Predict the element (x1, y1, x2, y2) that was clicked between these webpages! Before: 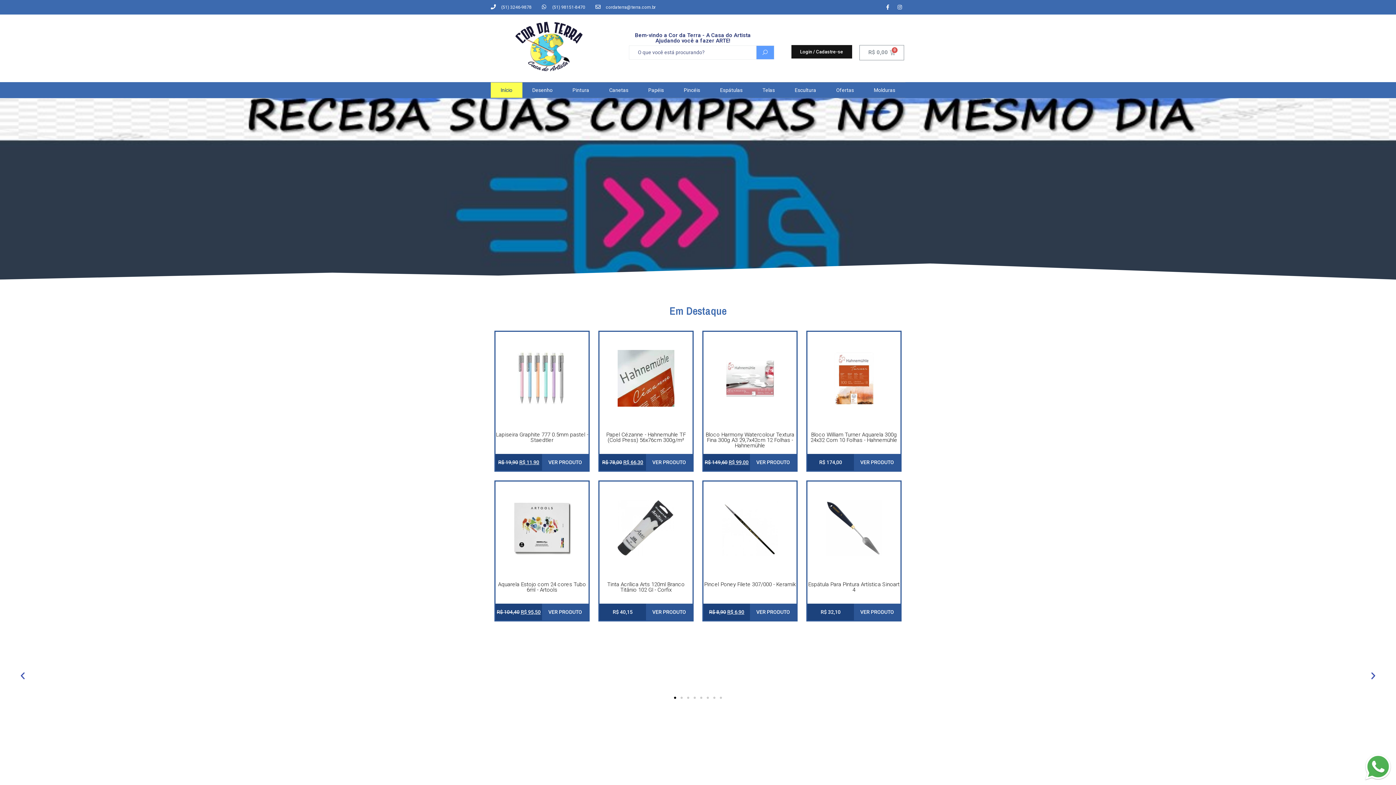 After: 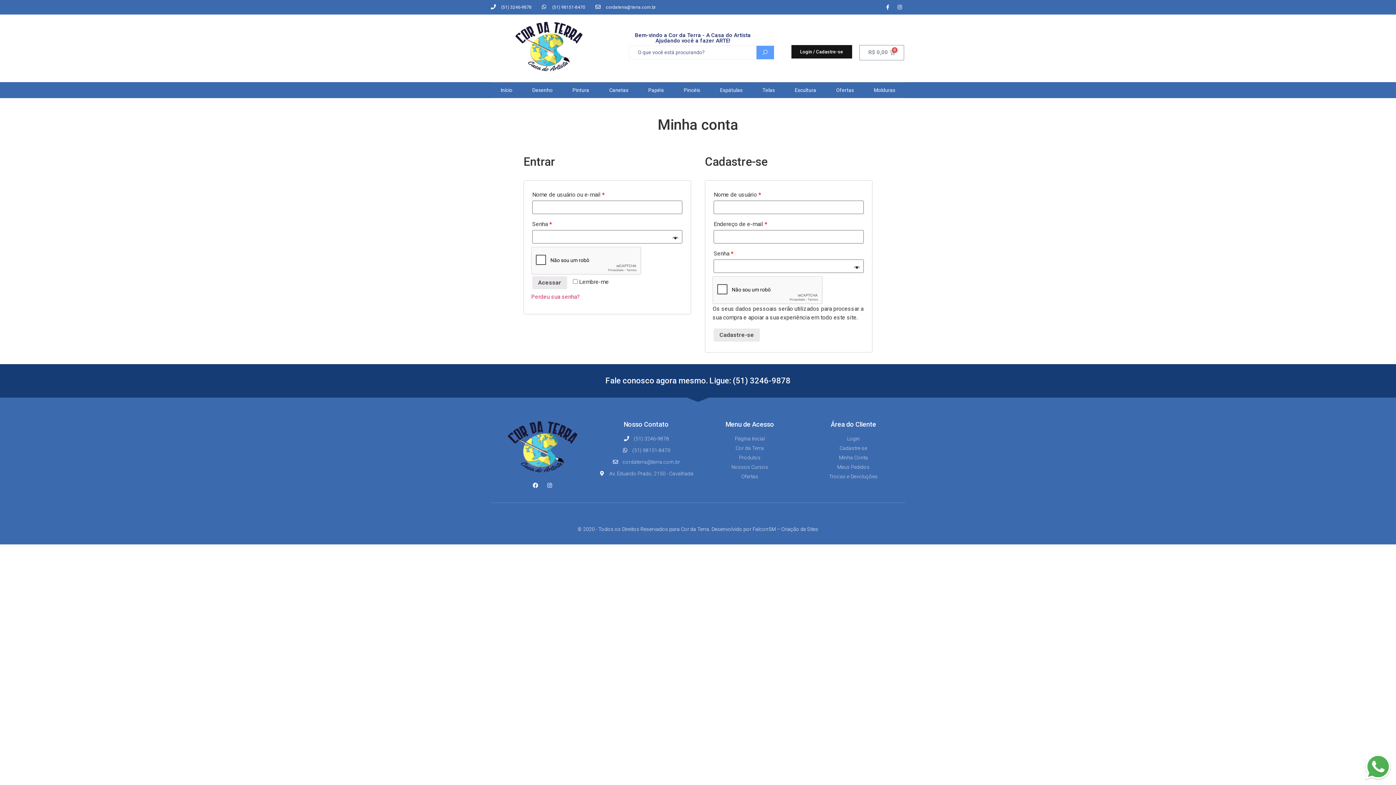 Action: label: Login / Cadastre-se bbox: (791, 44, 852, 58)